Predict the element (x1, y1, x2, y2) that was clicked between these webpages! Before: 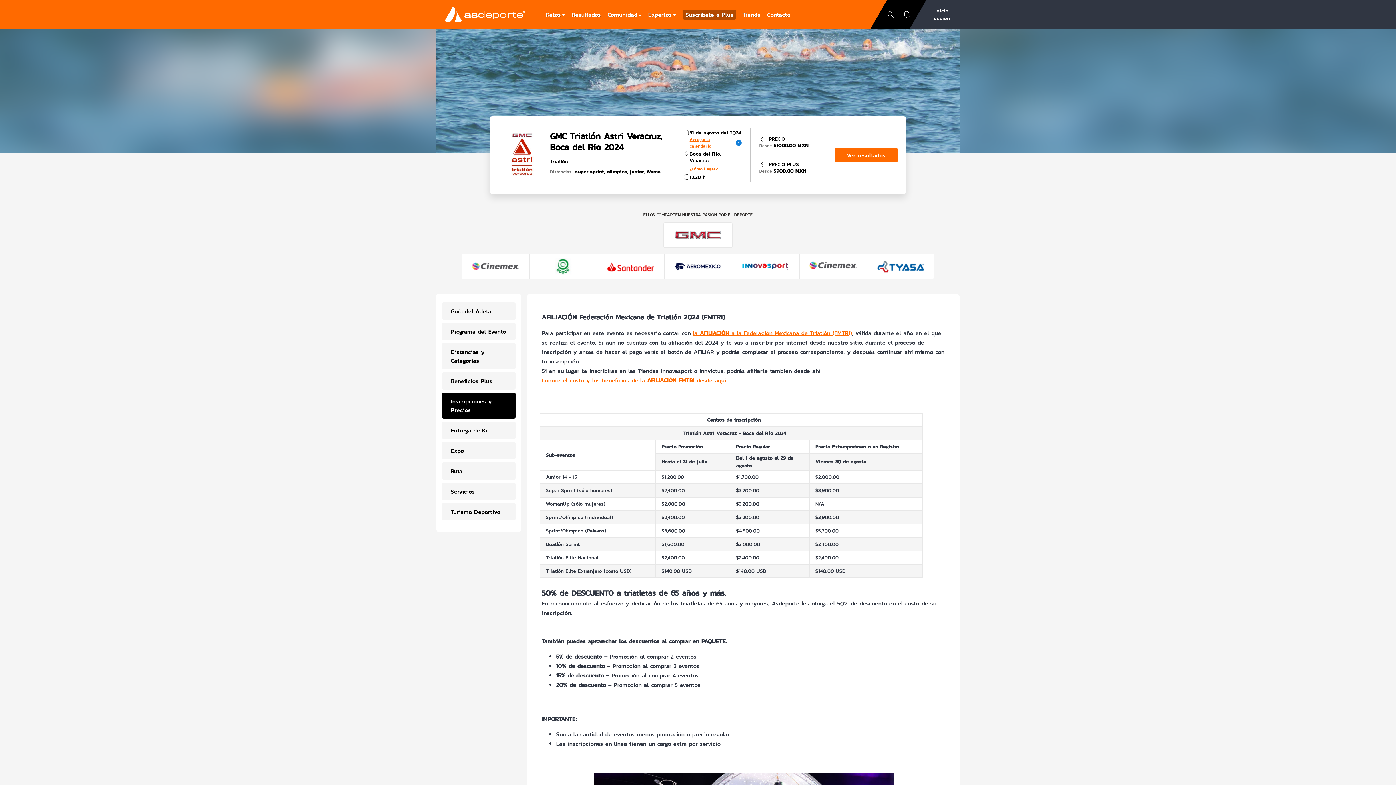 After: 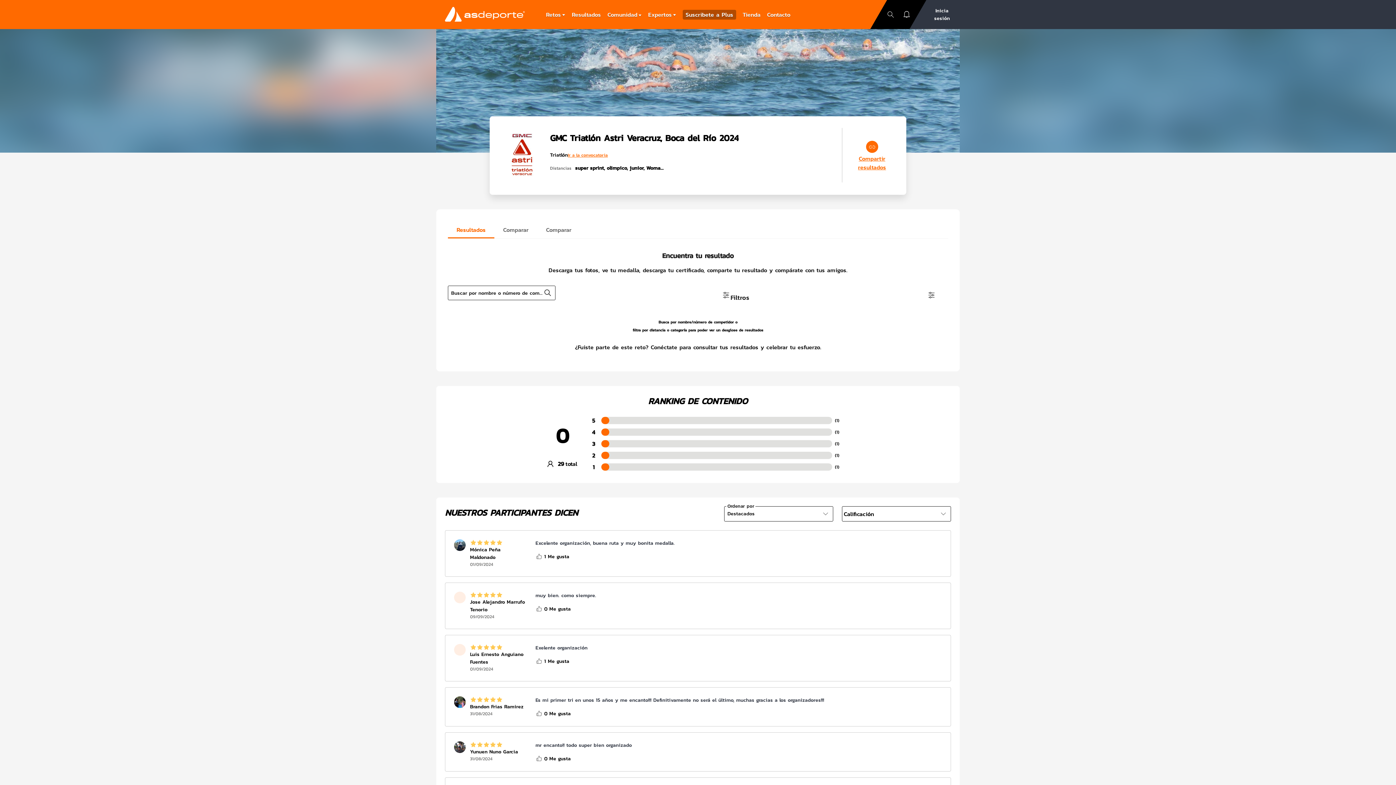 Action: bbox: (834, 148, 897, 162) label: Ver resultados